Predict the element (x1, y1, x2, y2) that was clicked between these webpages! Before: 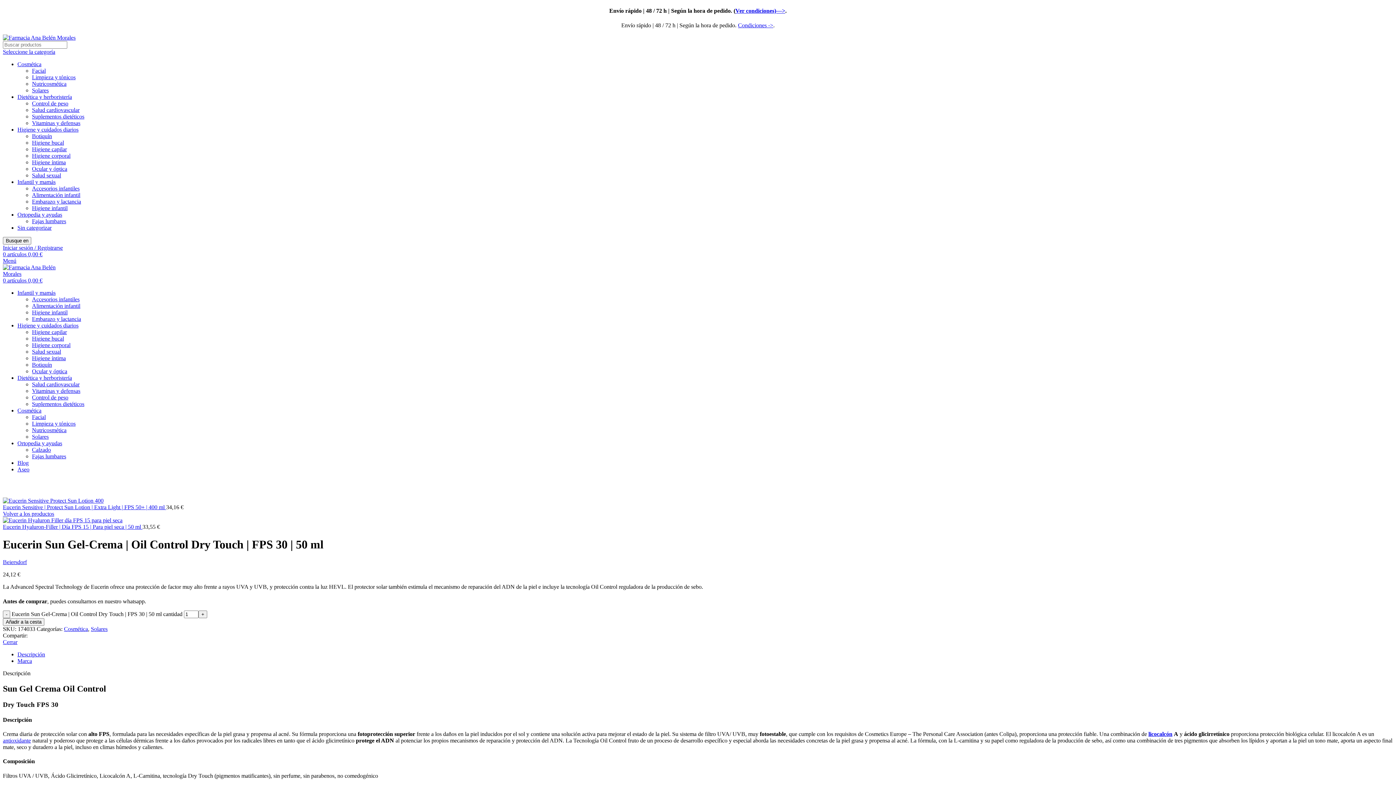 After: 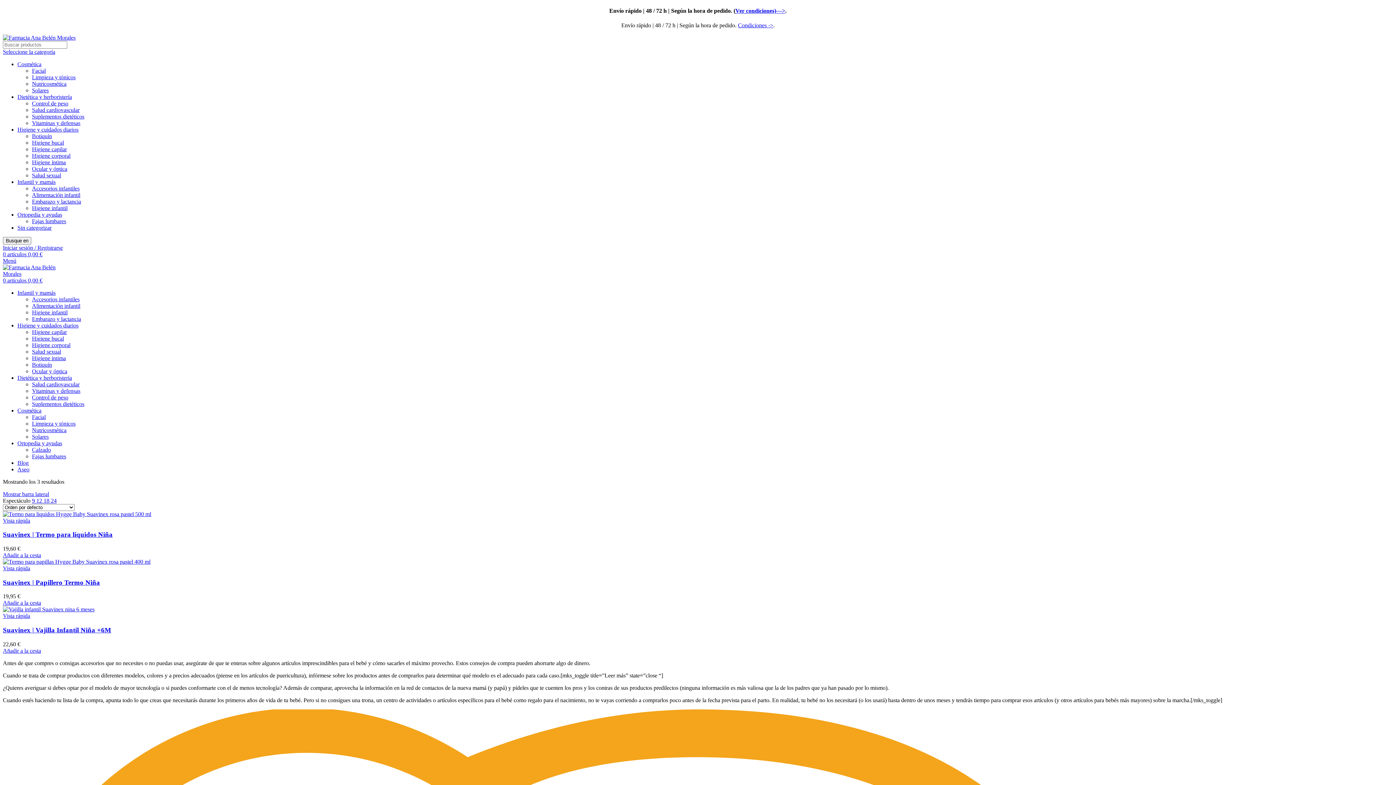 Action: bbox: (32, 296, 79, 302) label: Accesorios infantiles